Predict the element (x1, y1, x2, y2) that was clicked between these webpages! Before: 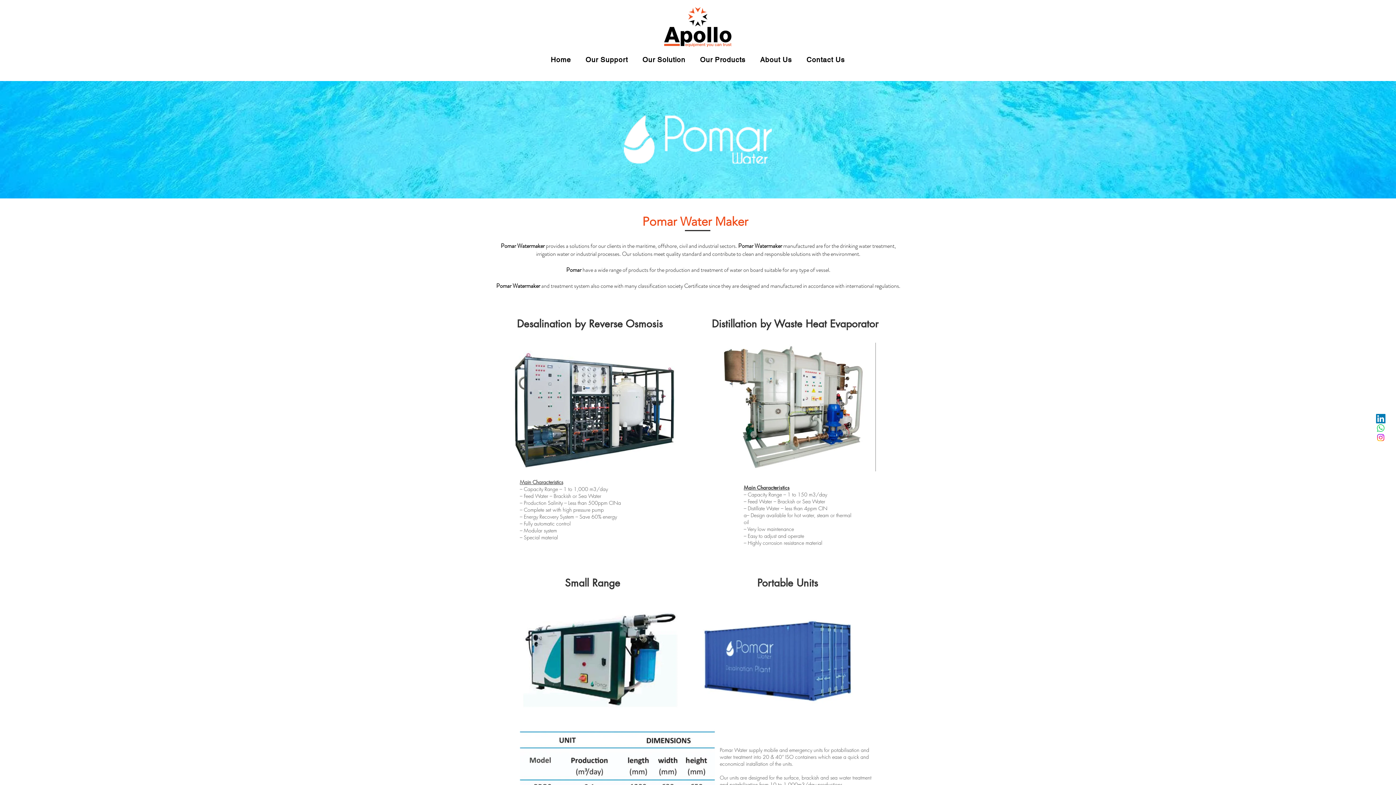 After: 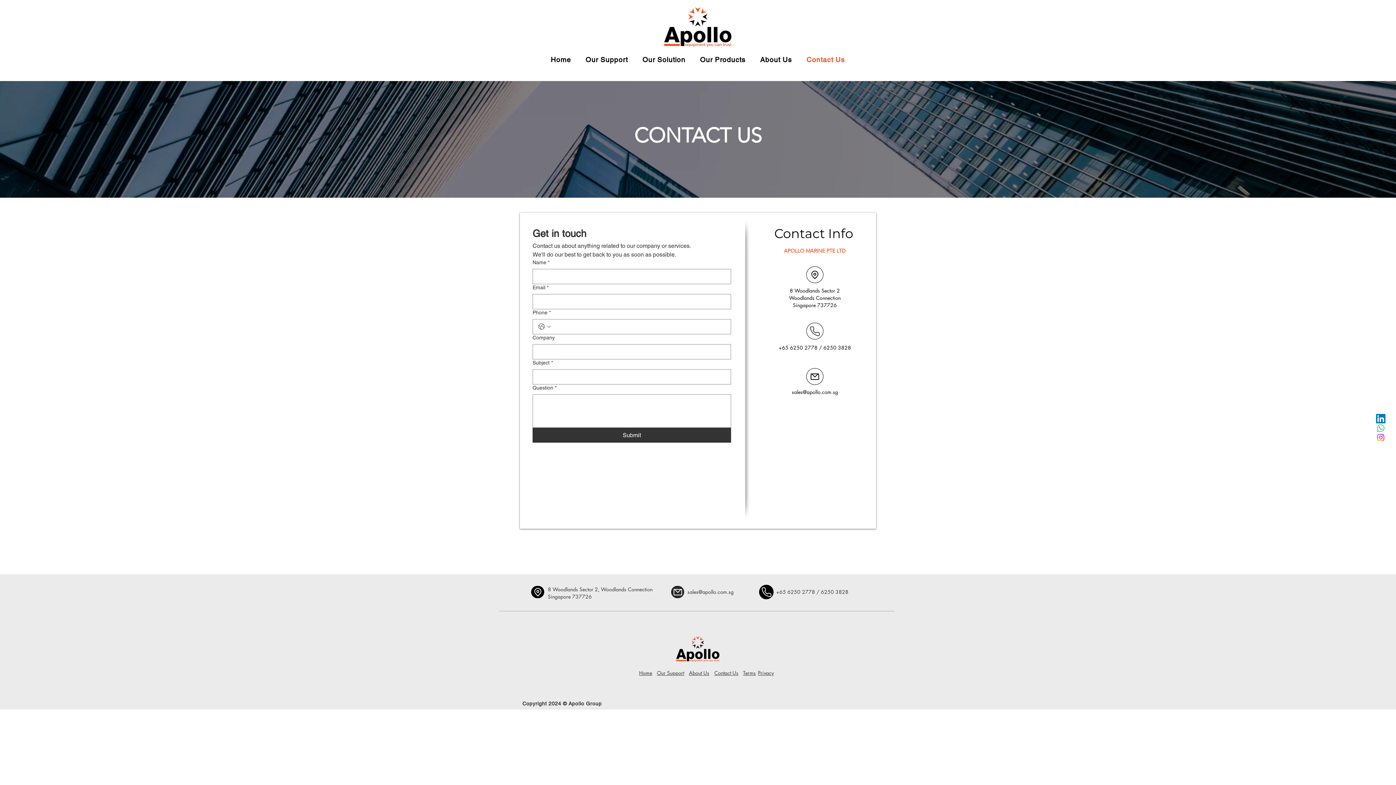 Action: bbox: (800, 52, 850, 67) label: Contact Us